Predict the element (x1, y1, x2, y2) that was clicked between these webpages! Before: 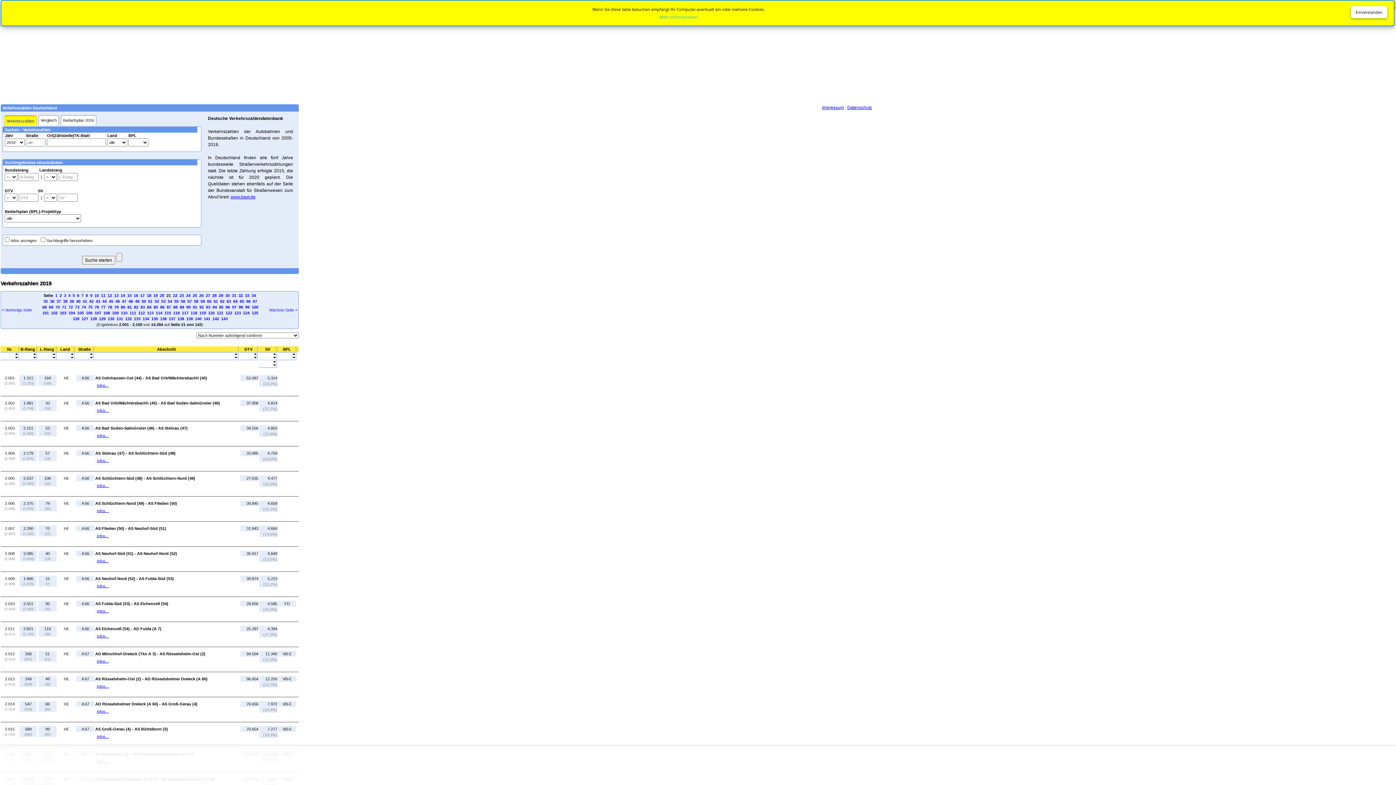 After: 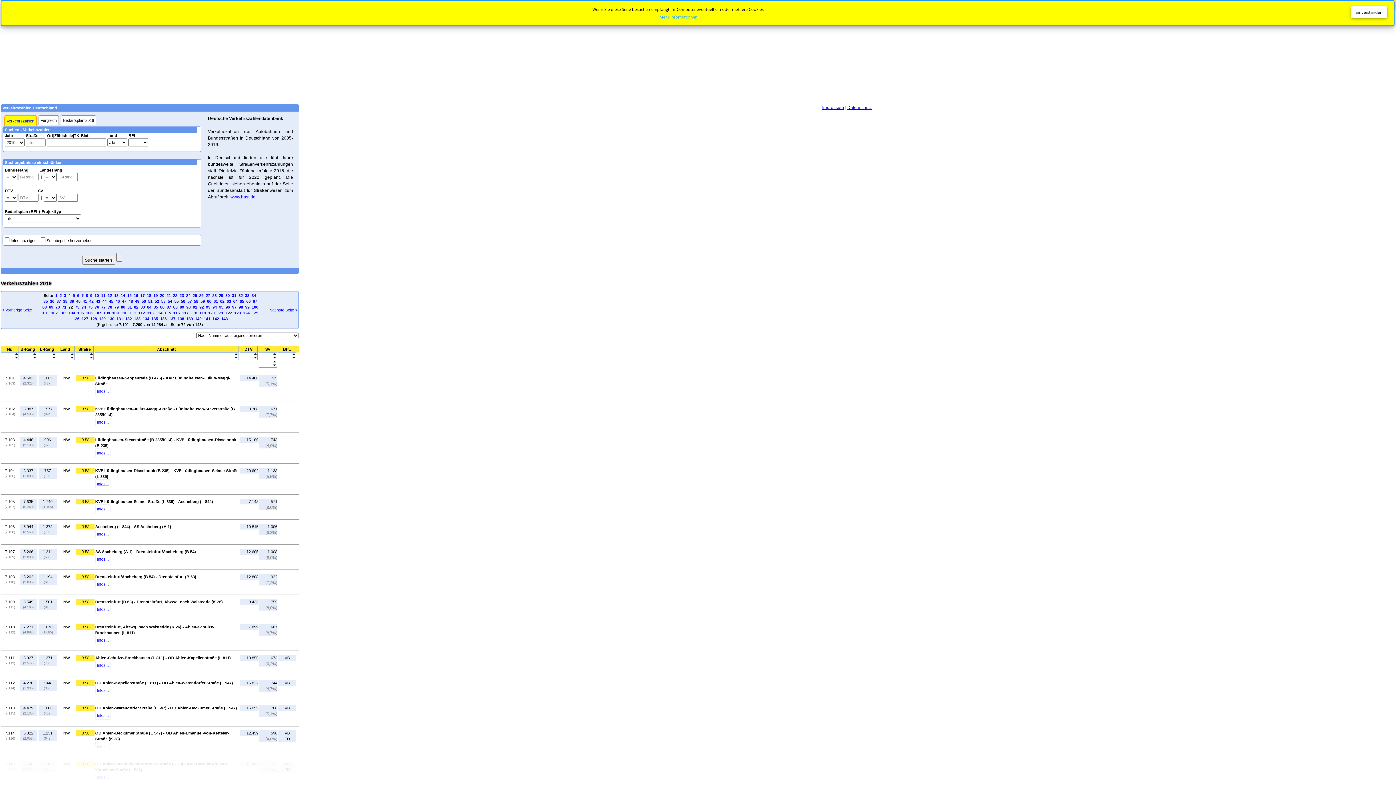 Action: bbox: (68, 305, 72, 309) label: 72